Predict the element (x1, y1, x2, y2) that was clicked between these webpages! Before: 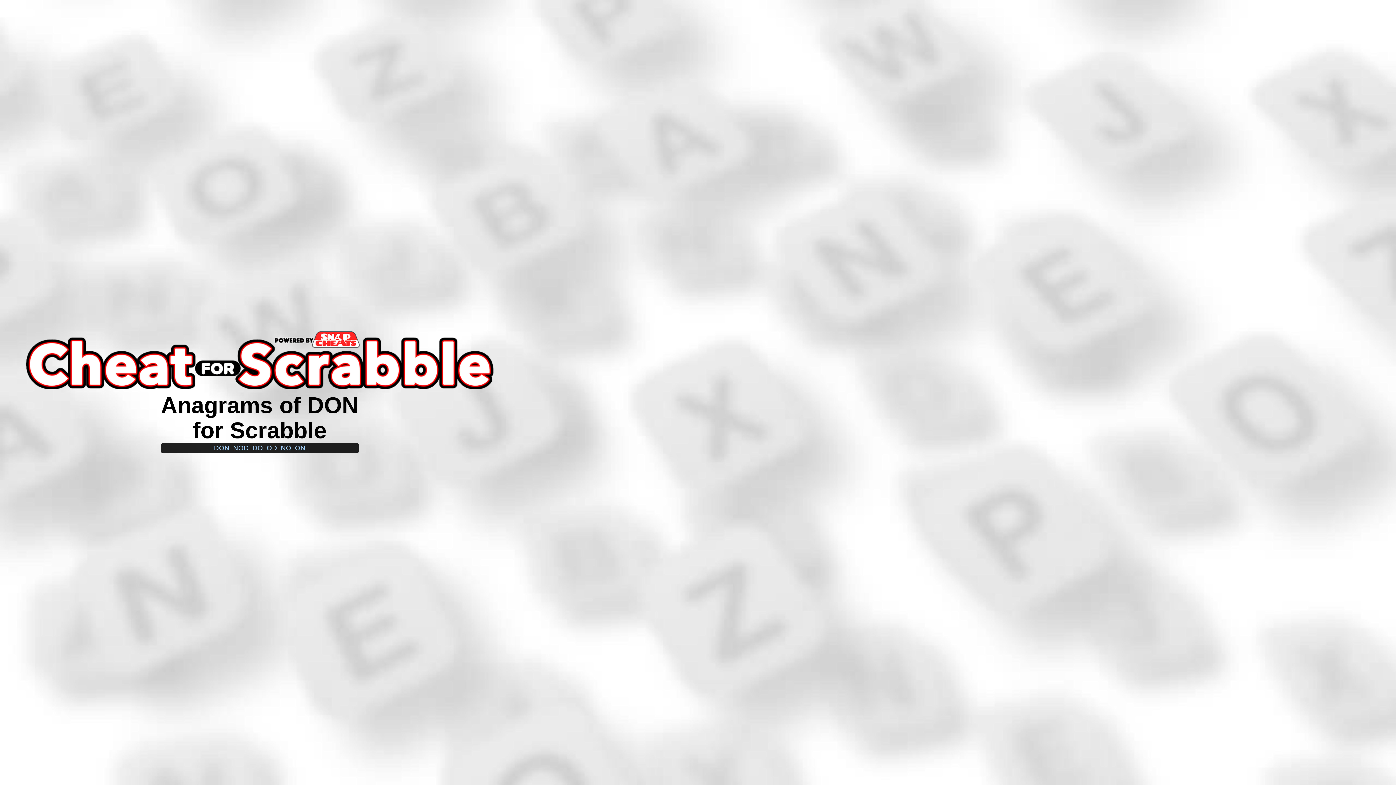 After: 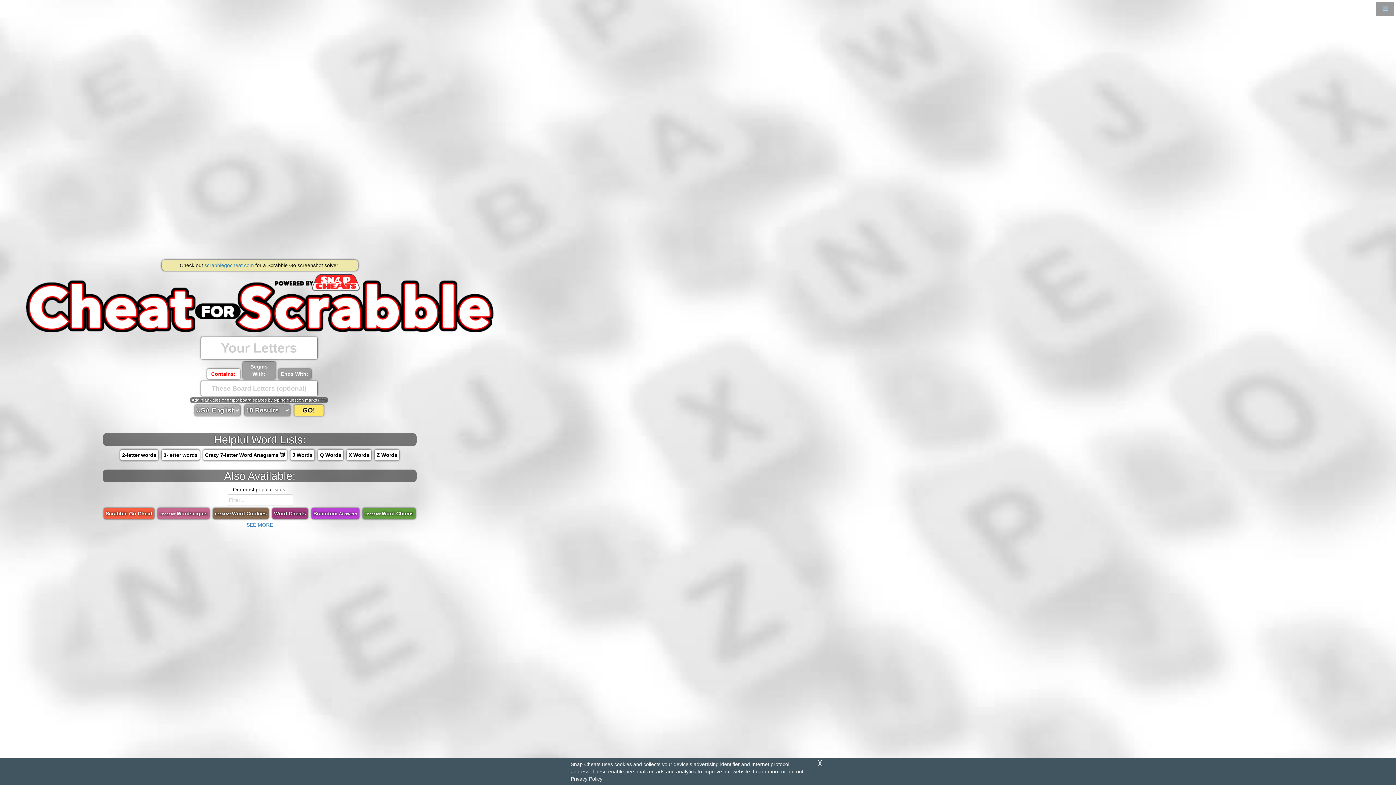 Action: bbox: (25, 331, 493, 389)